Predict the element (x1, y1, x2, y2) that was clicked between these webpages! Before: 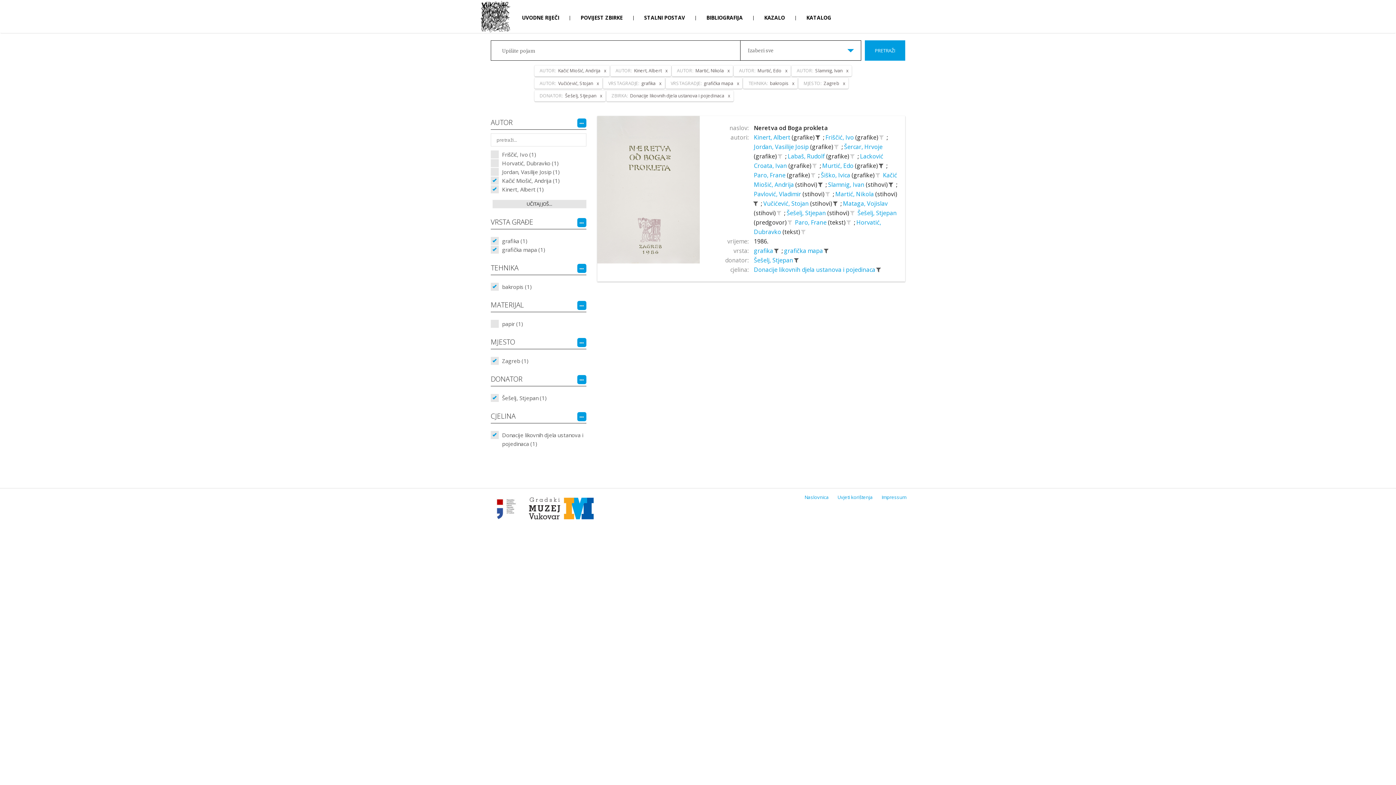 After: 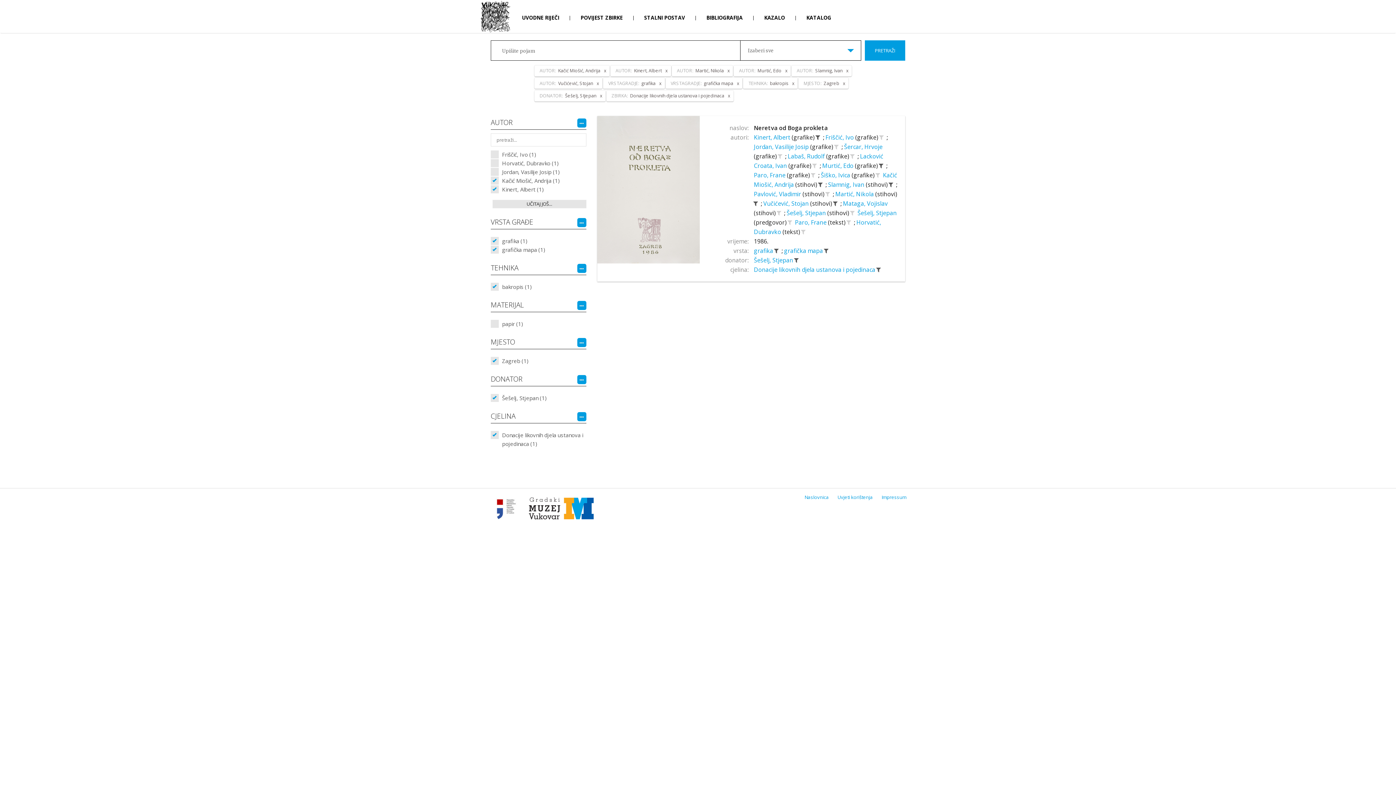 Action: label: Zagreb (1) bbox: (498, 356, 528, 365)